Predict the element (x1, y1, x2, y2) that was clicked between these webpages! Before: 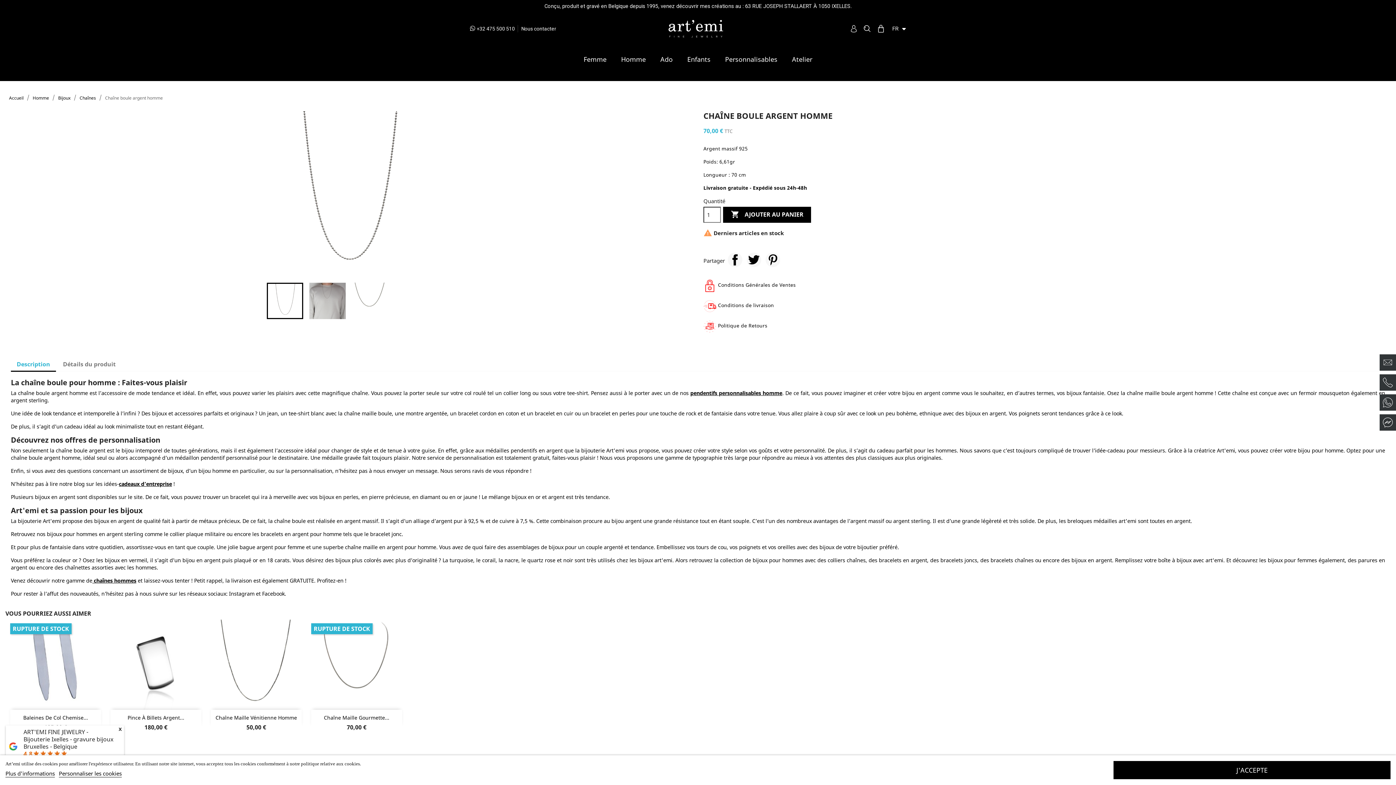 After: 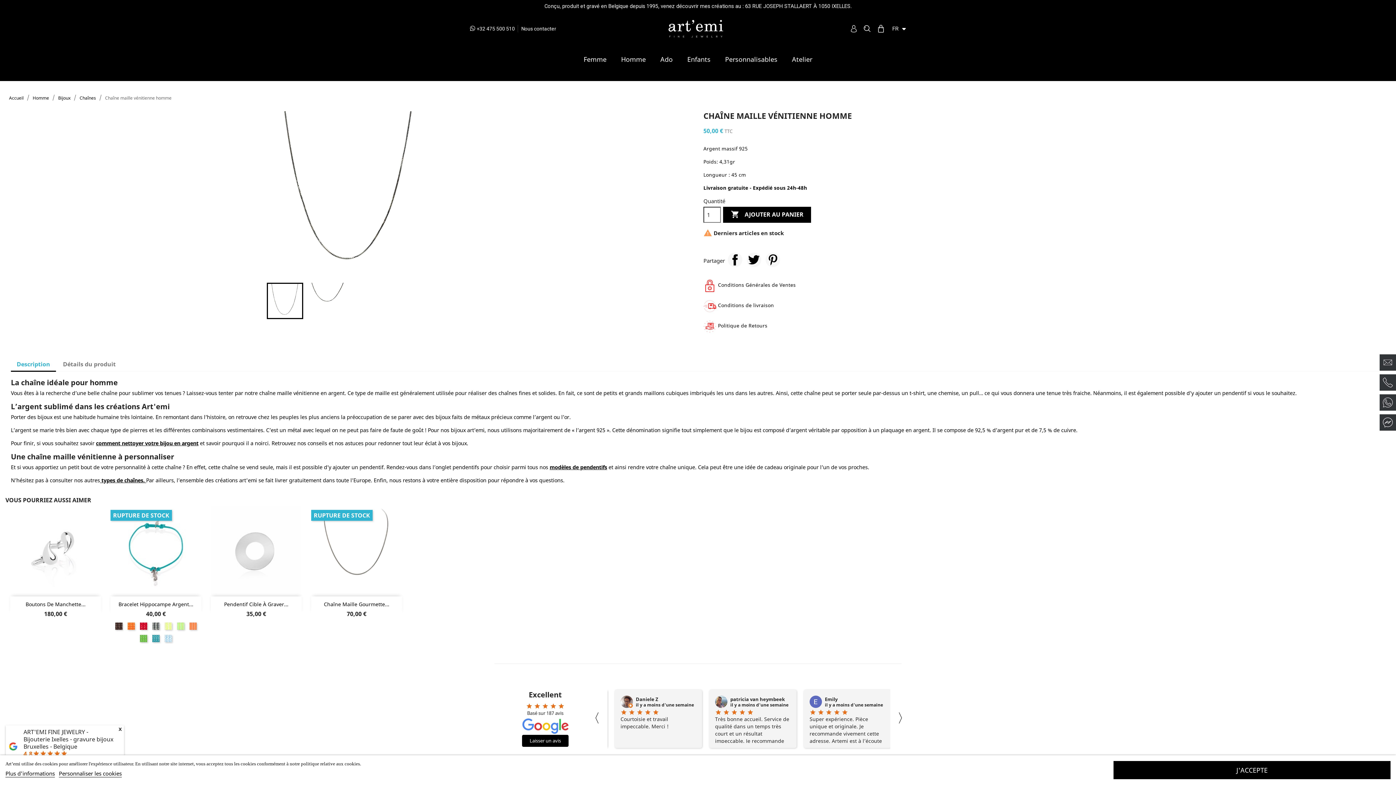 Action: bbox: (210, 620, 301, 710)